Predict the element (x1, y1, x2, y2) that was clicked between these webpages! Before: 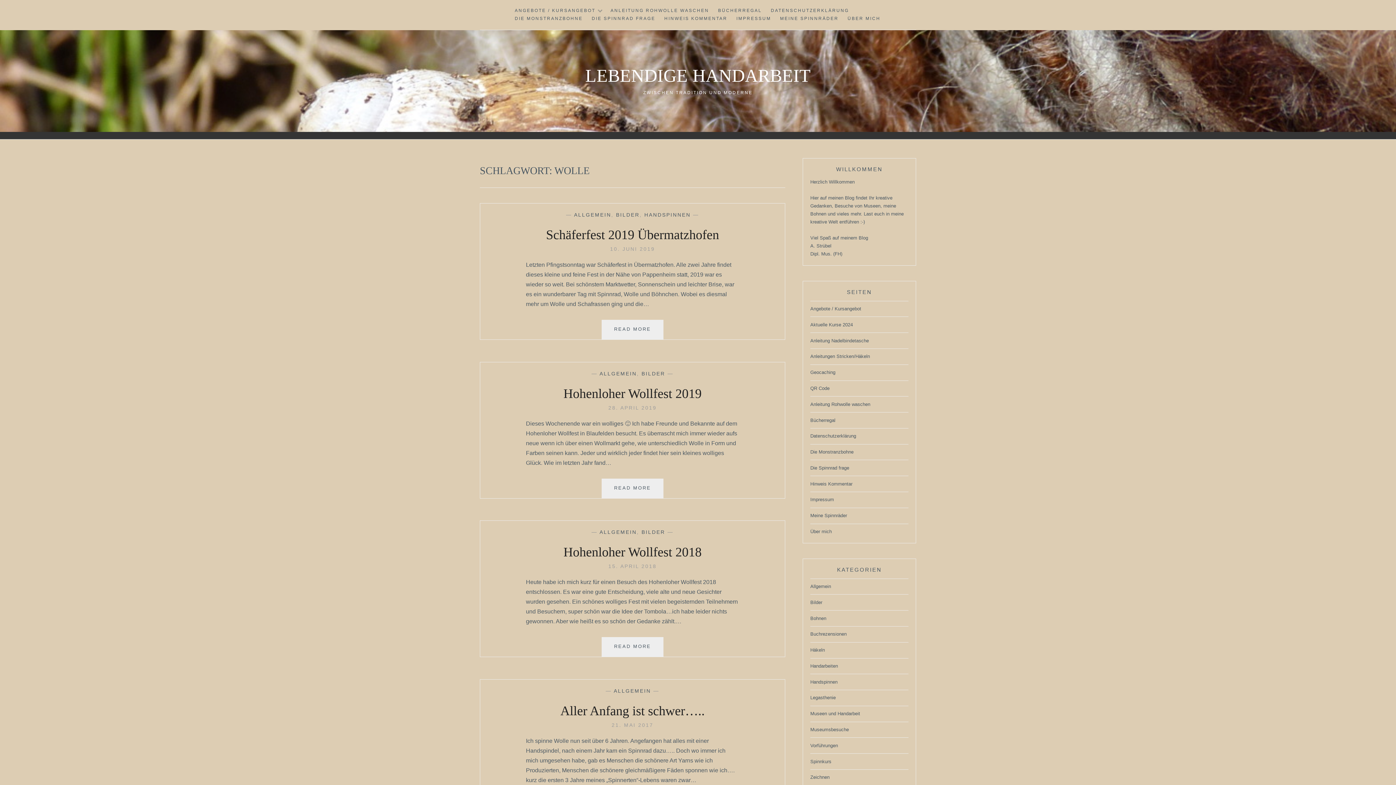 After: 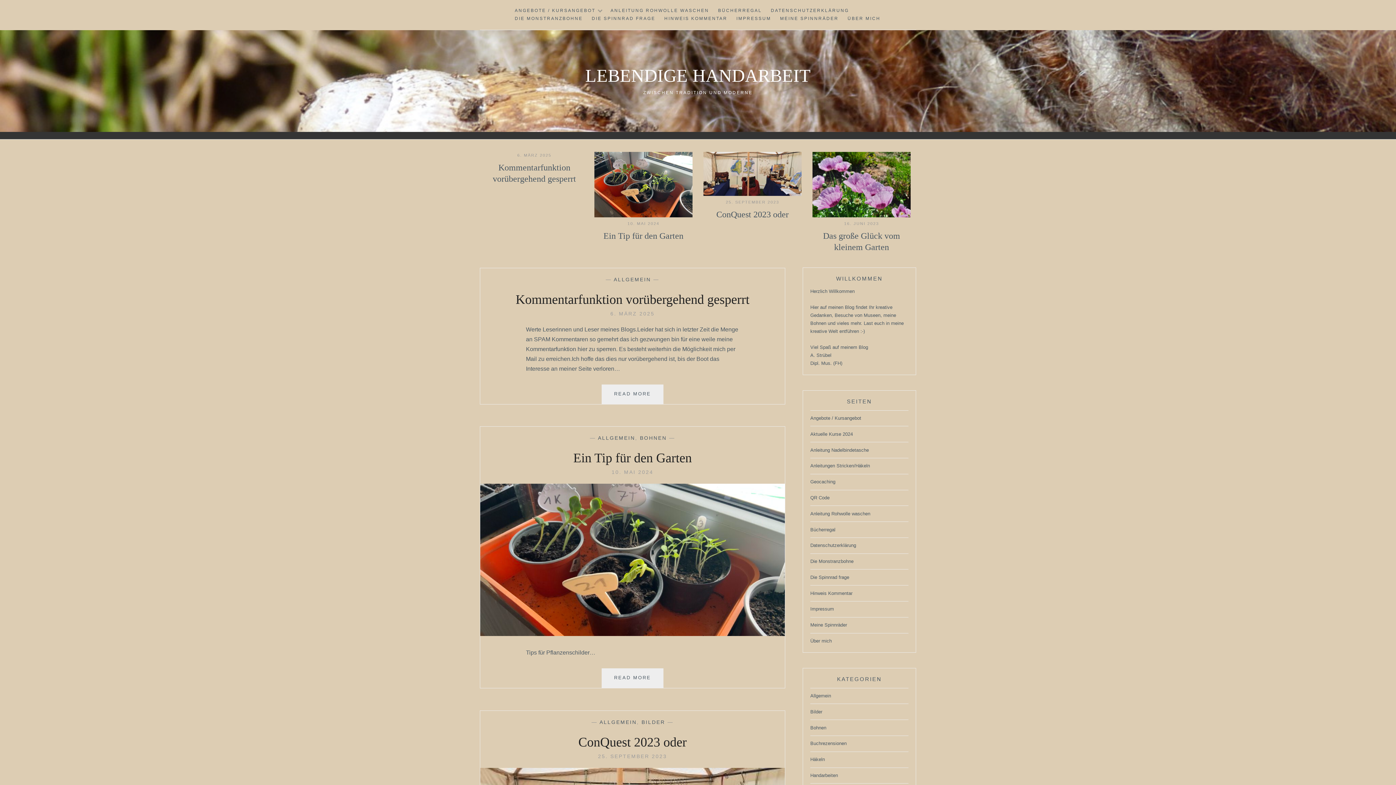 Action: label: LEBENDIGE HANDARBEIT bbox: (585, 65, 810, 85)